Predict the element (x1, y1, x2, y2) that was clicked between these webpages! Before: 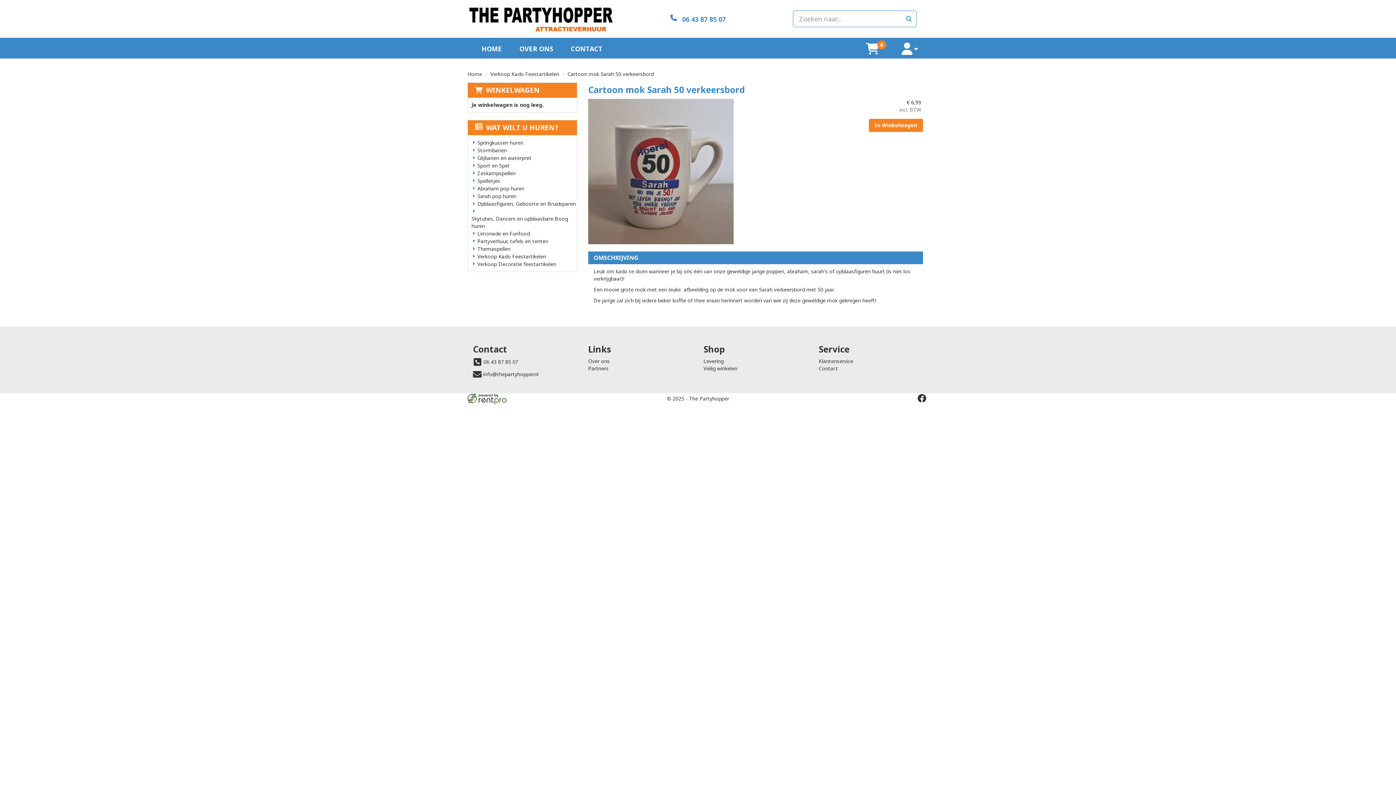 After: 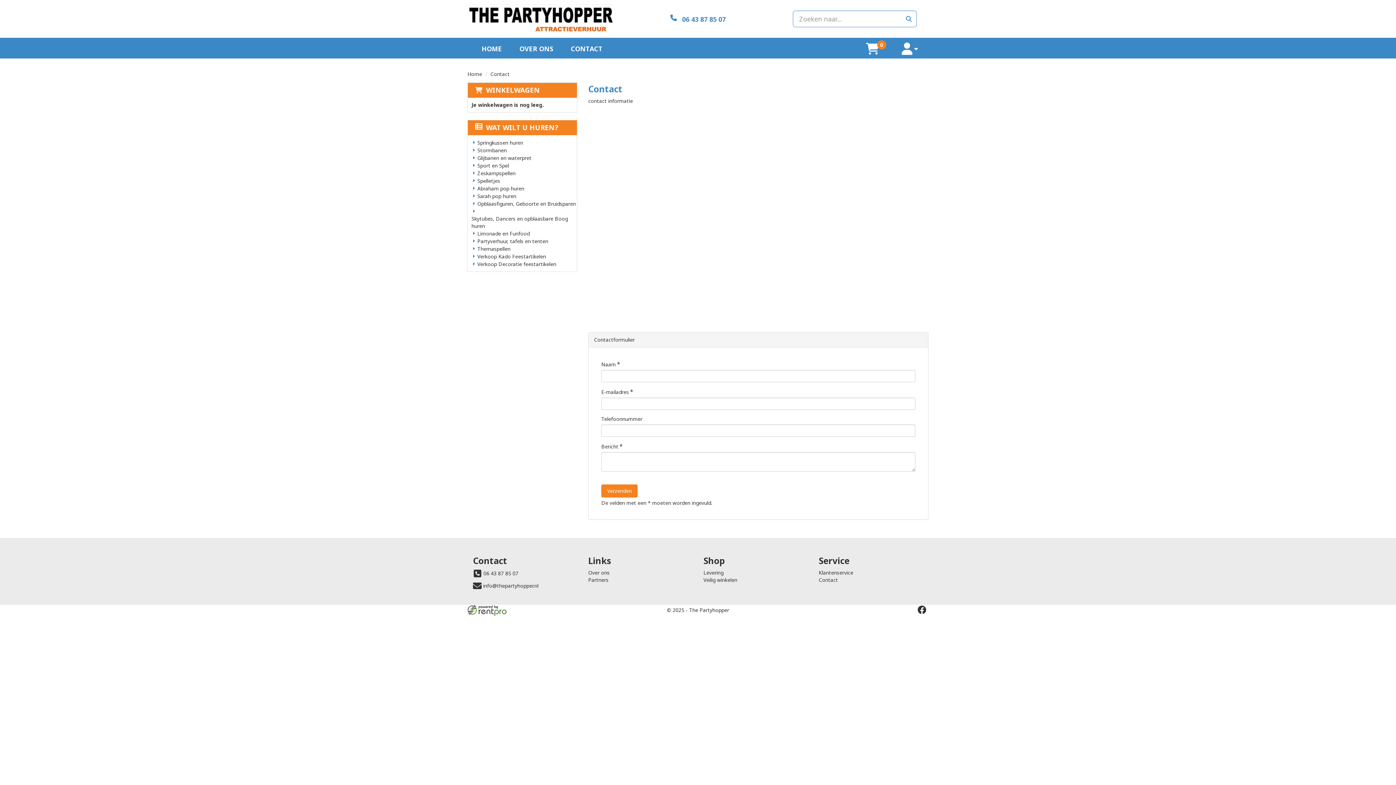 Action: bbox: (570, 44, 602, 52) label: CONTACT